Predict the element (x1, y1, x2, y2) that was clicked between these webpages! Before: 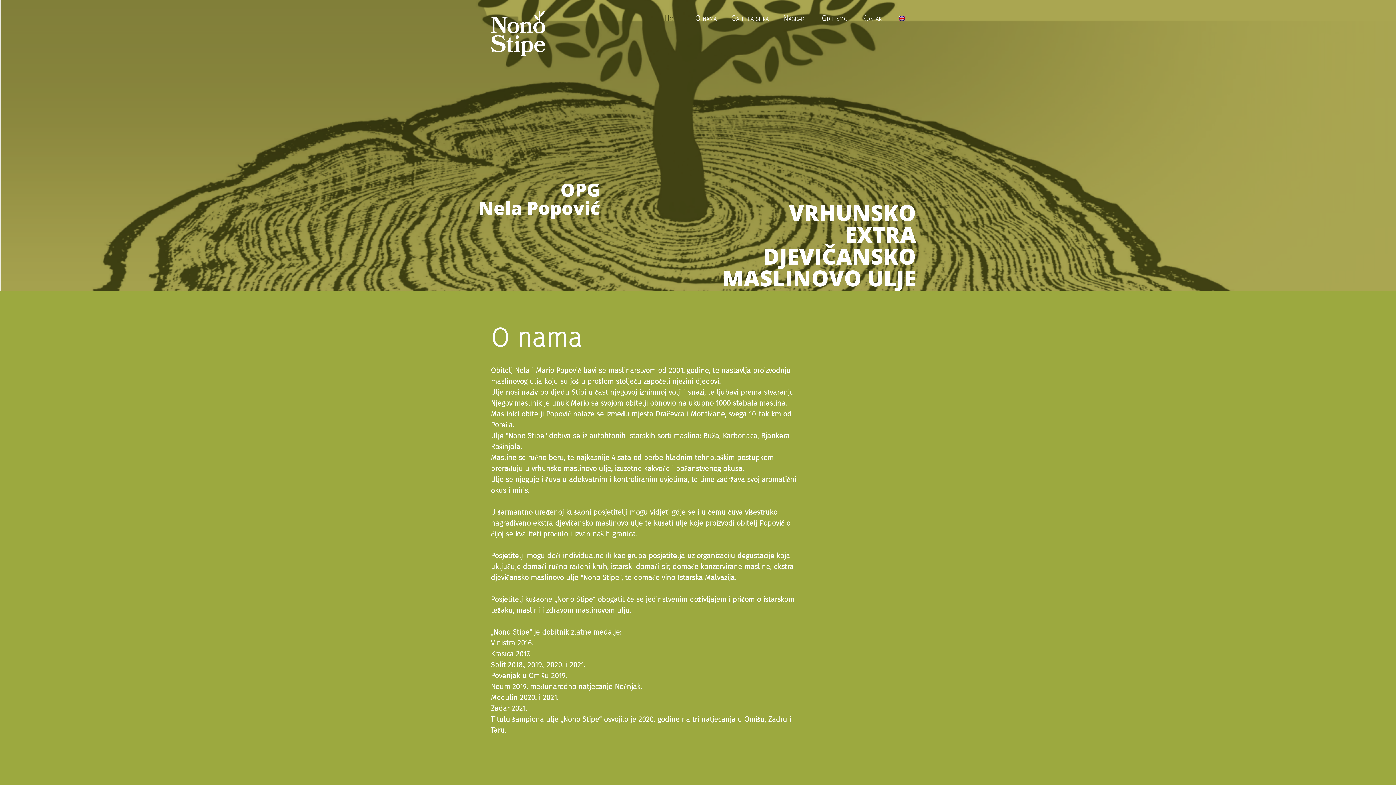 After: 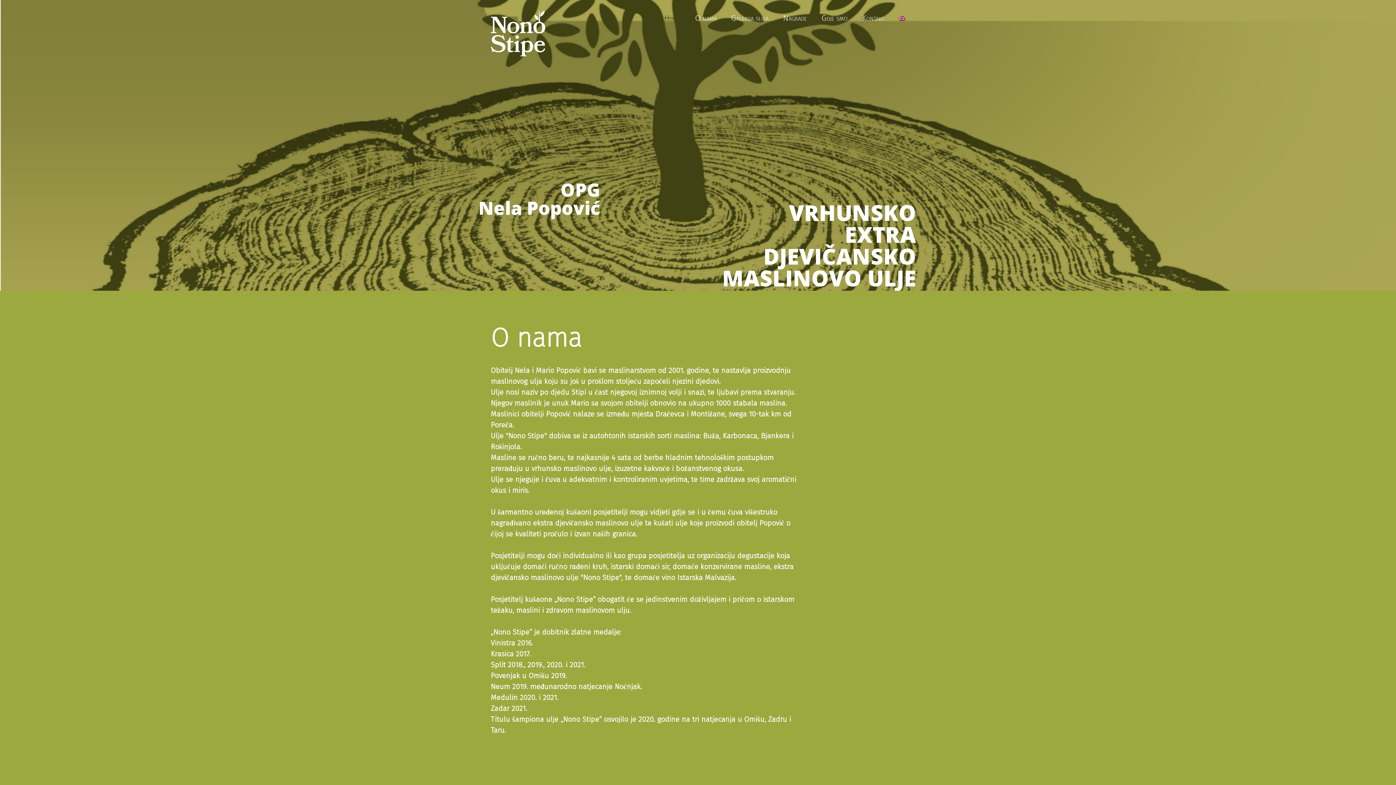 Action: label: Home bbox: (664, 12, 680, 23)